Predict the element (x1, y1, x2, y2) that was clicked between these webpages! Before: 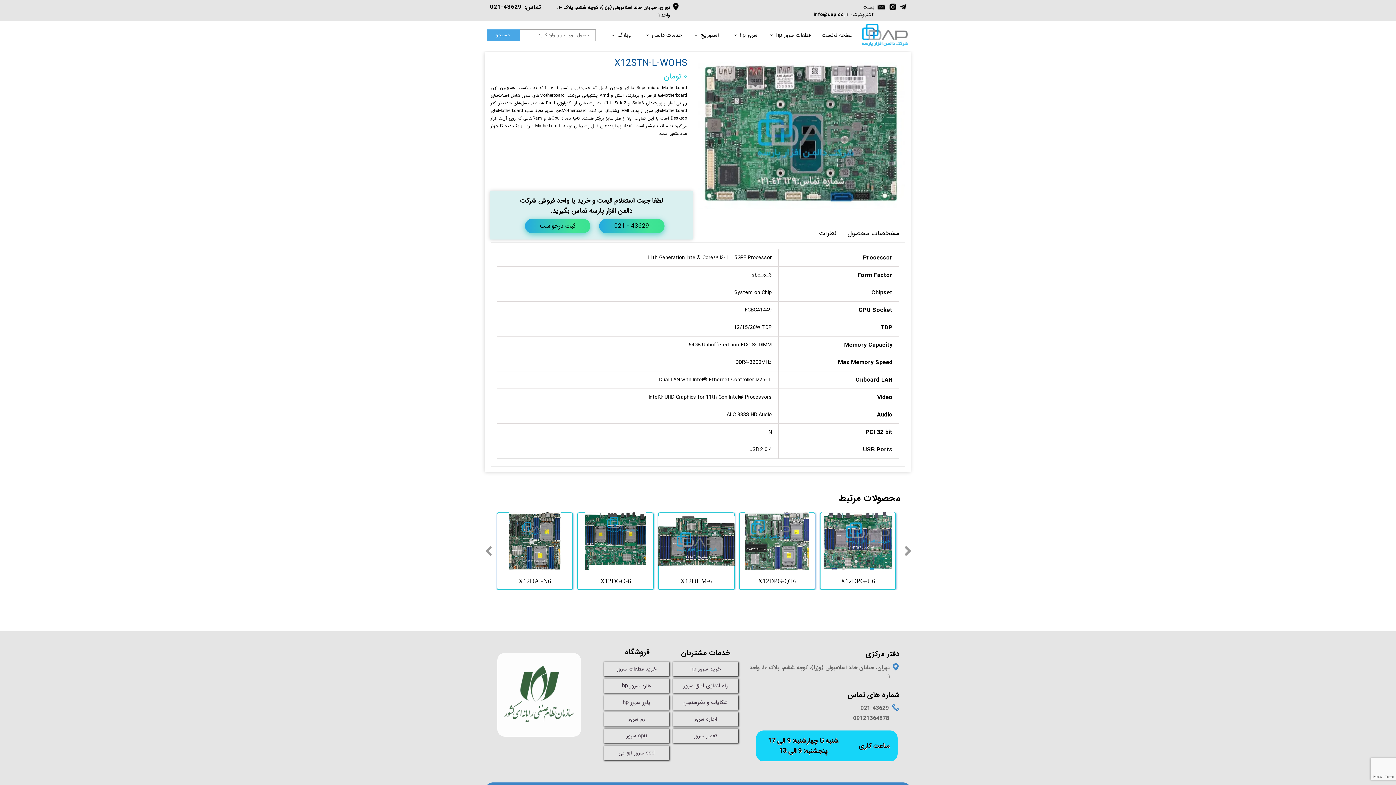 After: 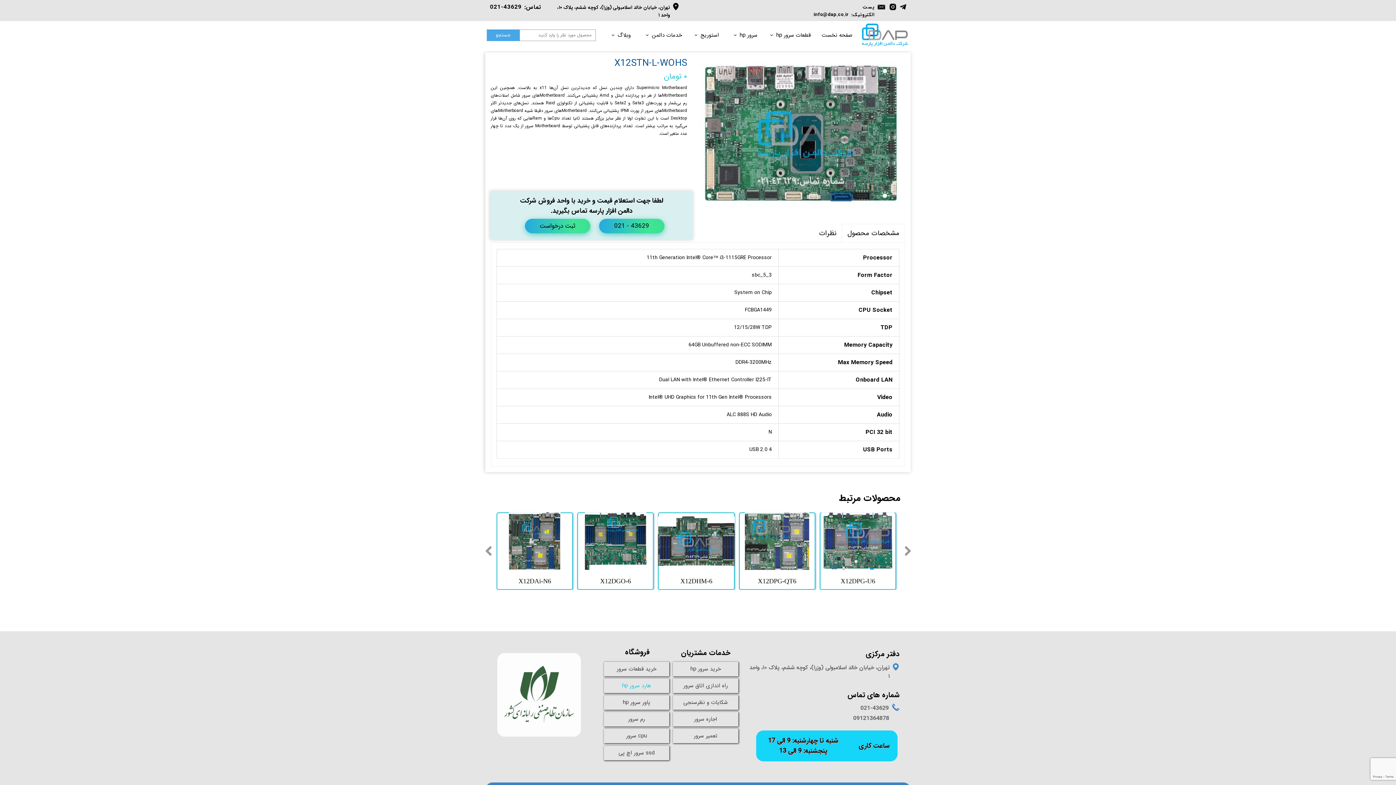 Action: bbox: (604, 678, 669, 693) label: hp هارد سرور